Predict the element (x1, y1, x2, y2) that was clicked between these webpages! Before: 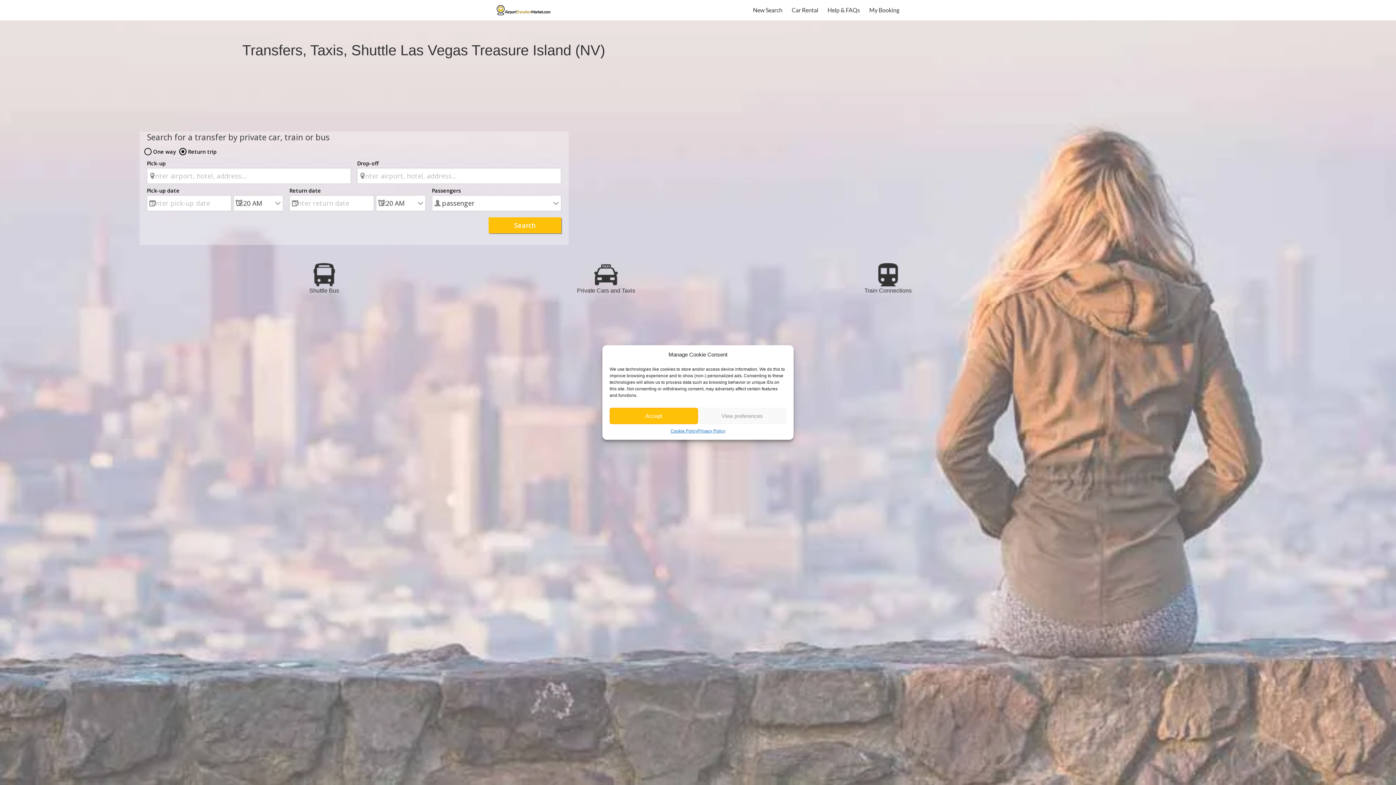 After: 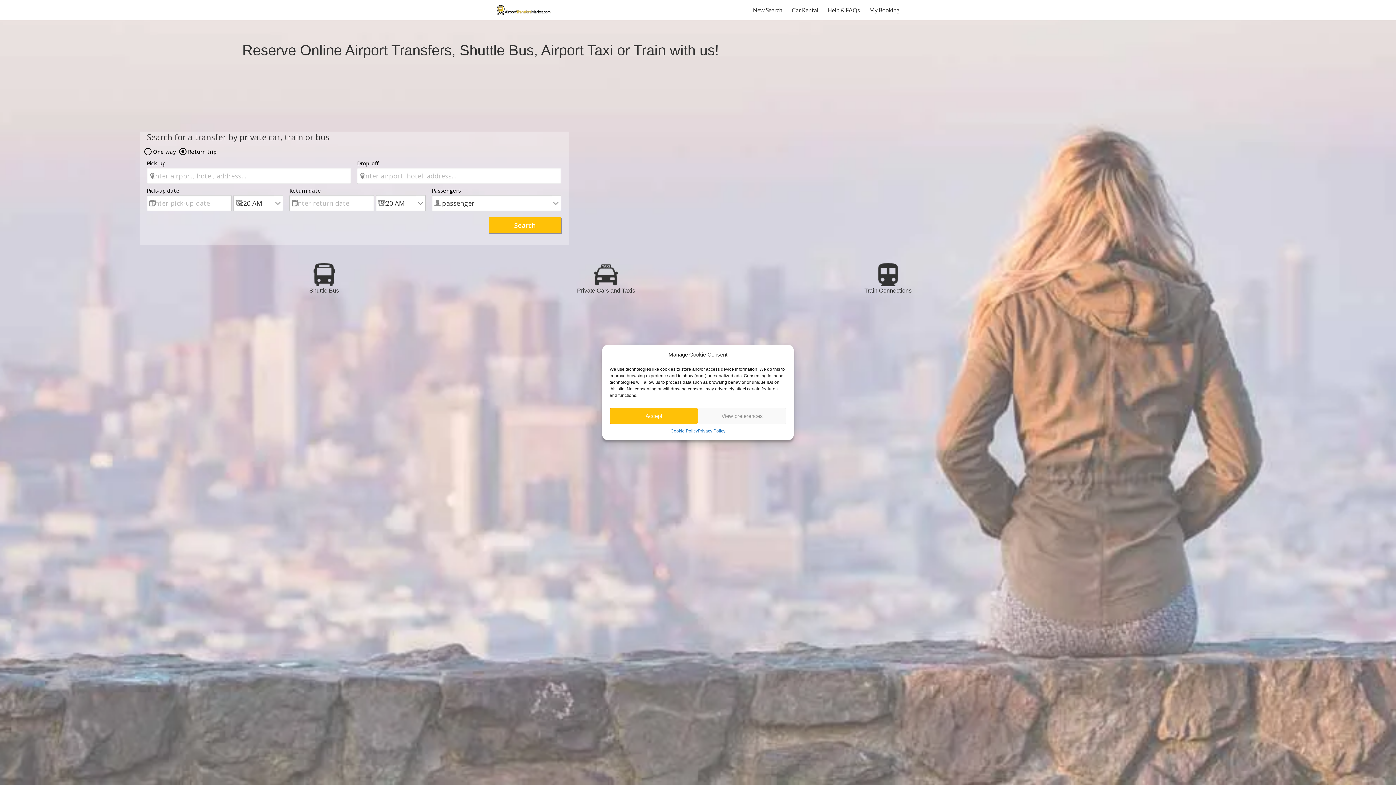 Action: bbox: (753, 6, 782, 13) label: New Search